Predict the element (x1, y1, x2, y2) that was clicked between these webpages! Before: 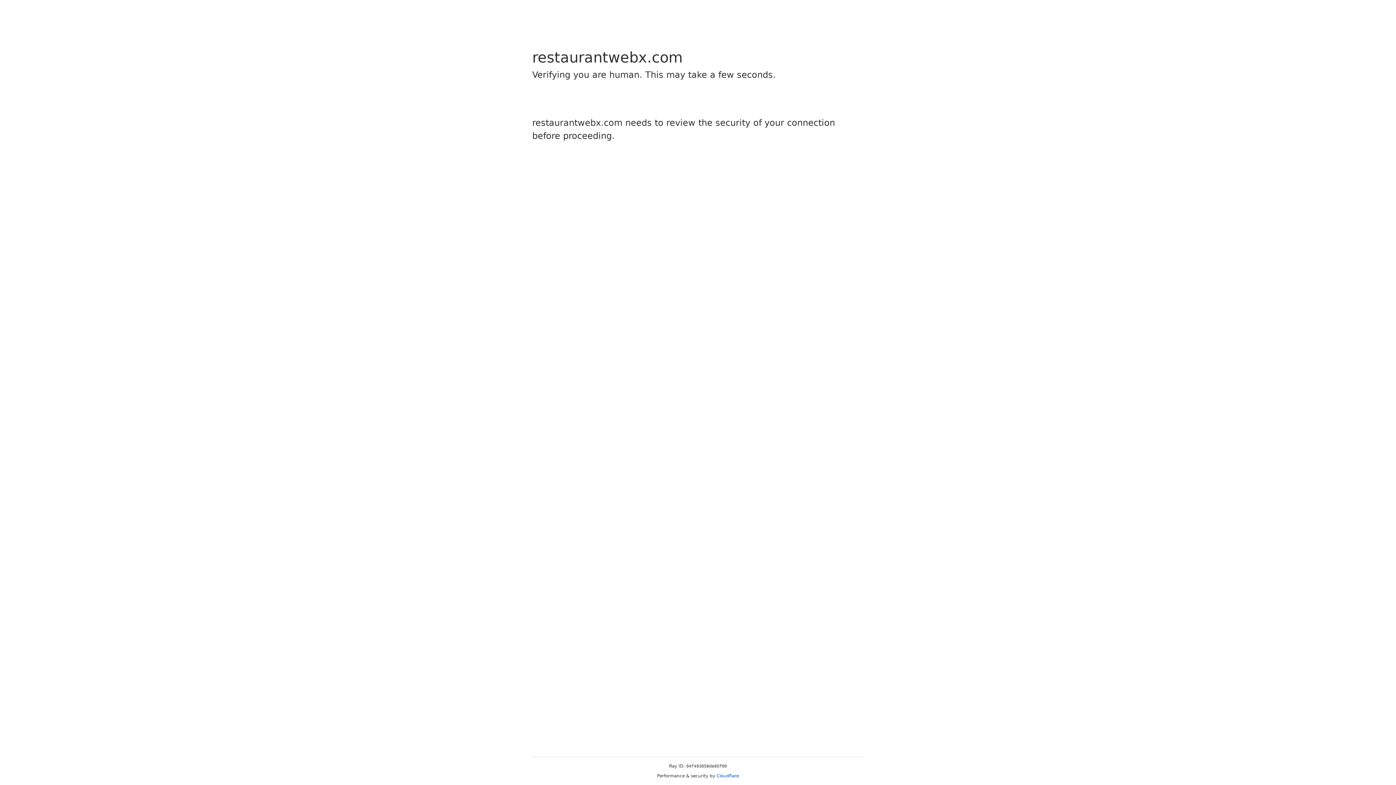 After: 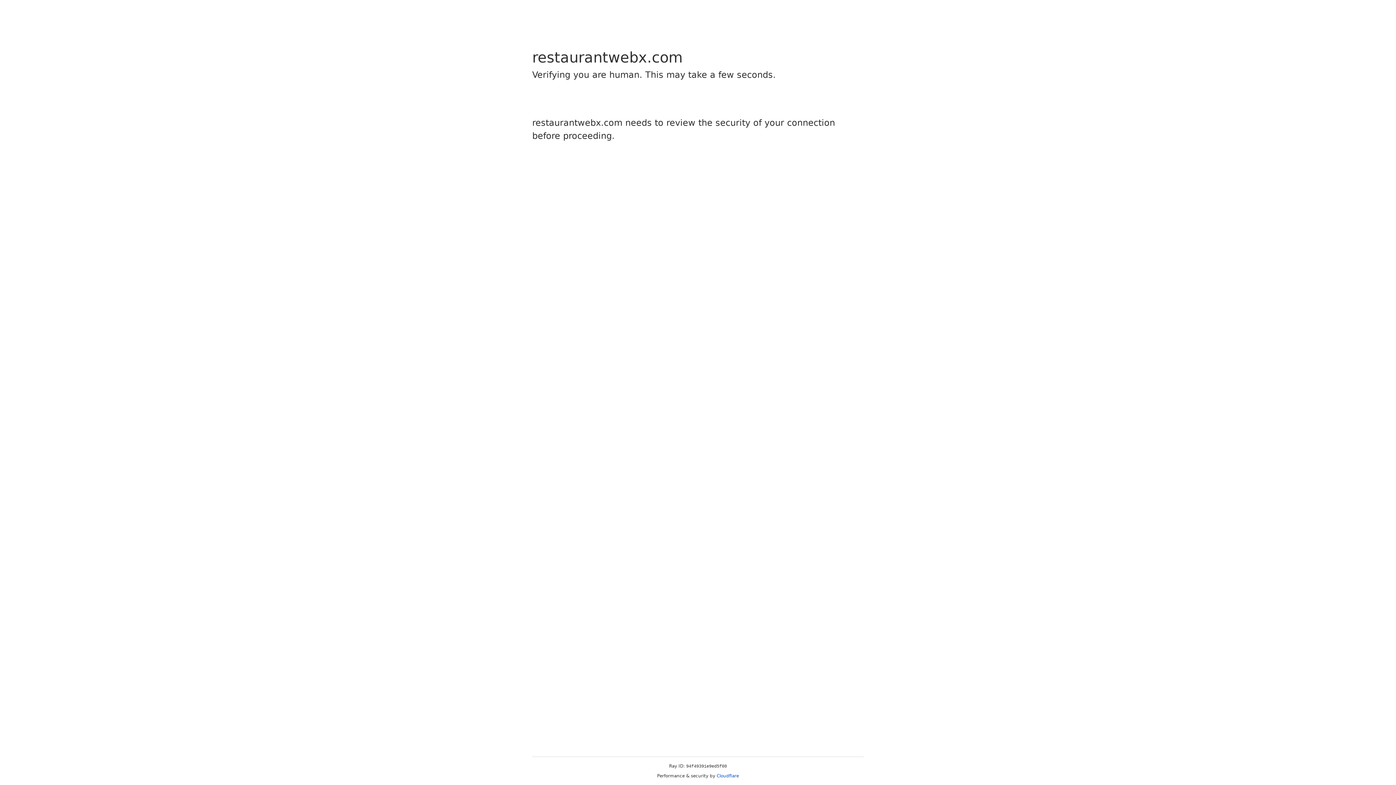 Action: label: Cloudflare bbox: (716, 773, 739, 778)